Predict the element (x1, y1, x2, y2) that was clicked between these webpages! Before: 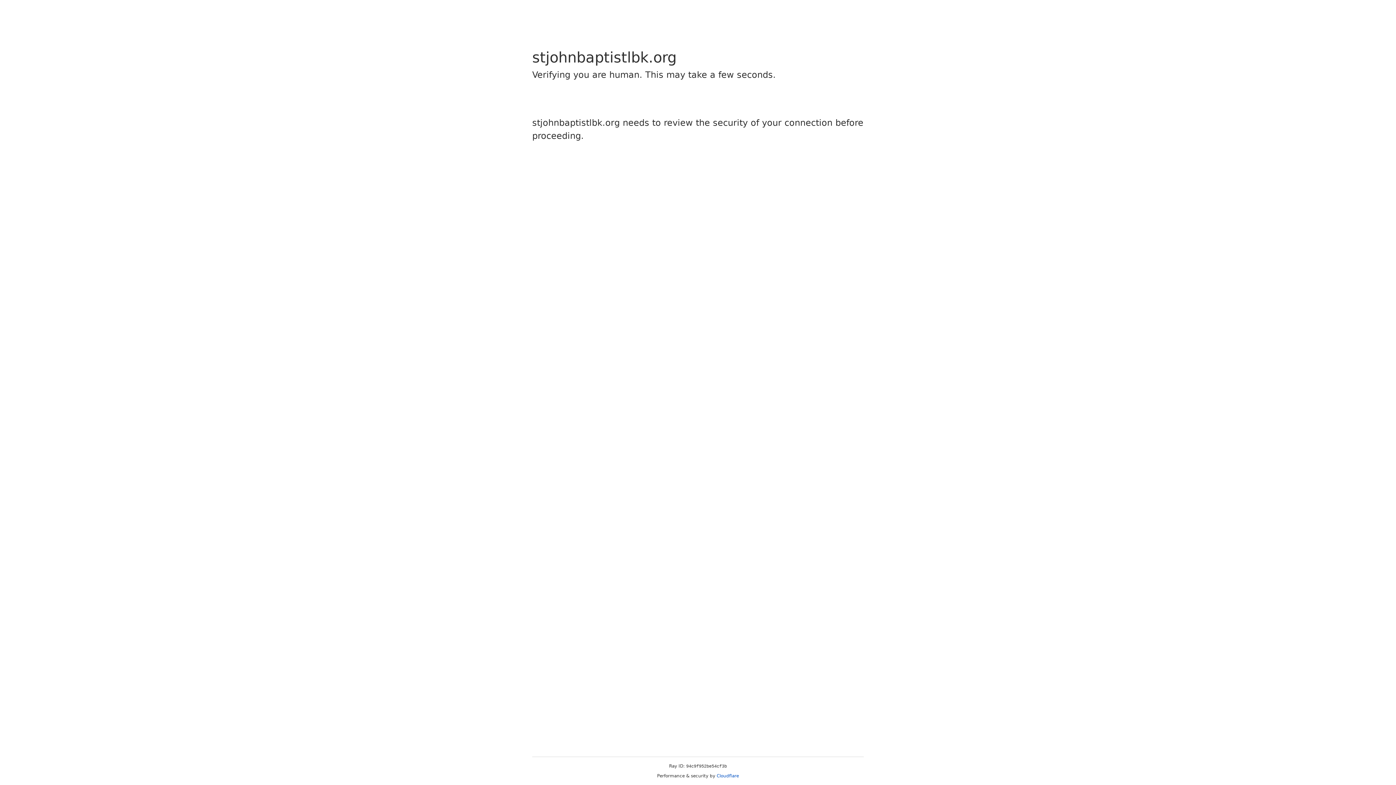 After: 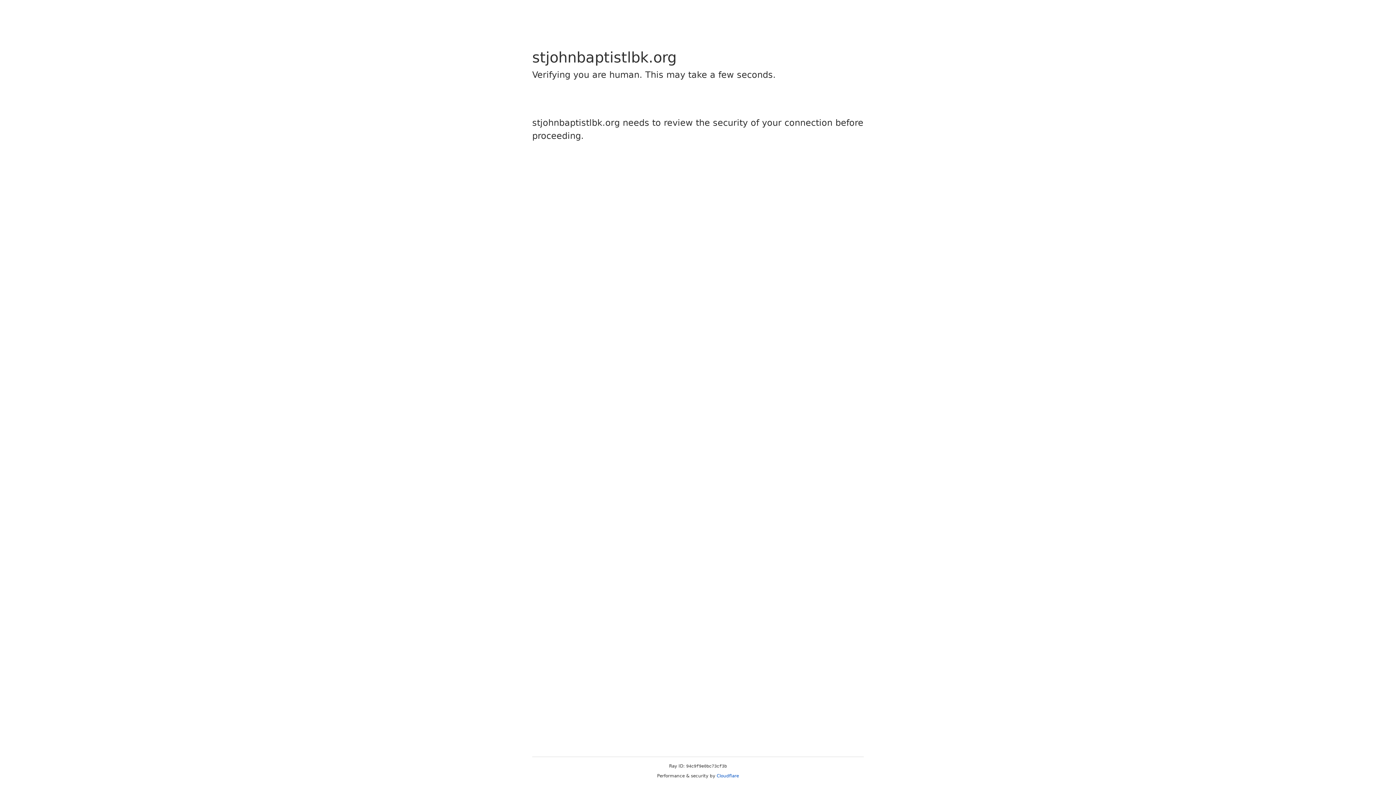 Action: label: Cloudflare bbox: (716, 773, 739, 778)